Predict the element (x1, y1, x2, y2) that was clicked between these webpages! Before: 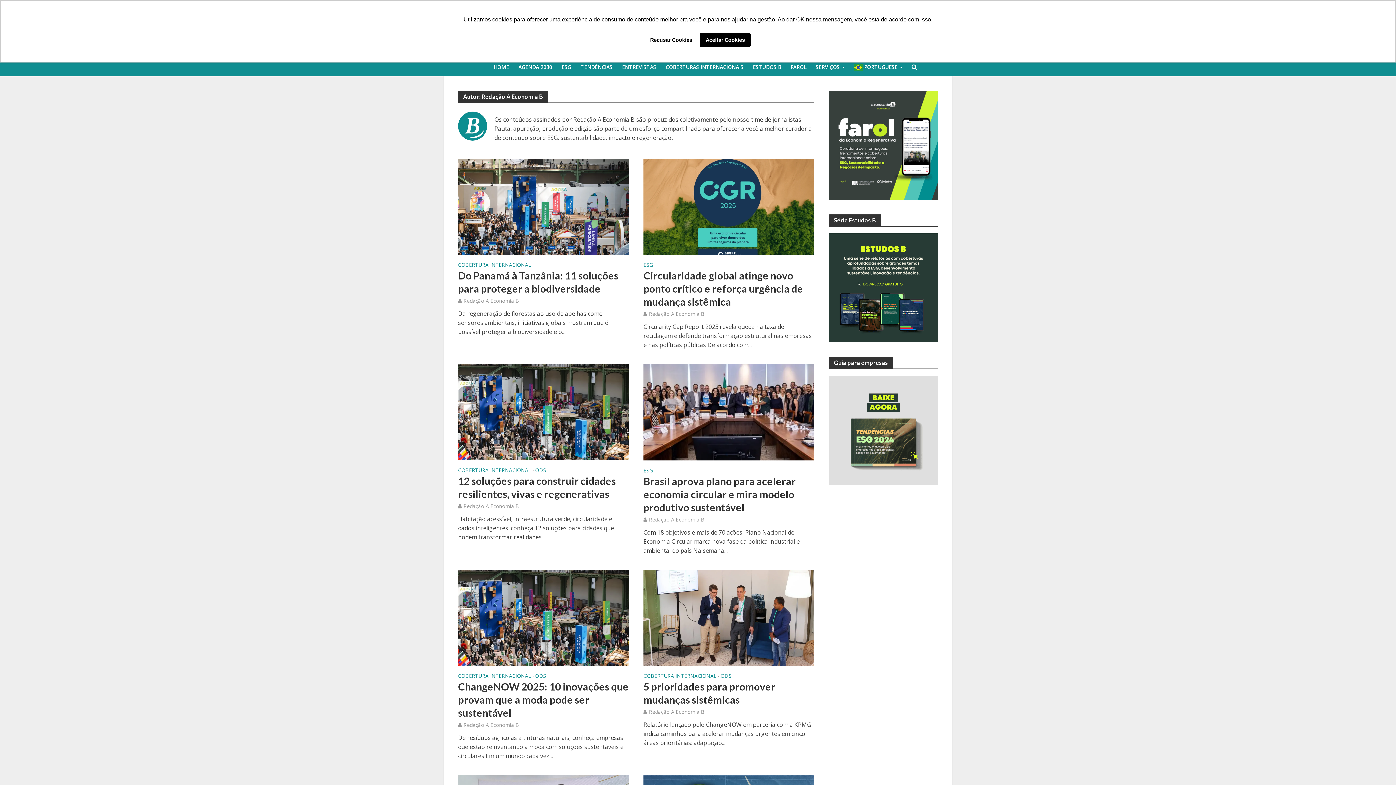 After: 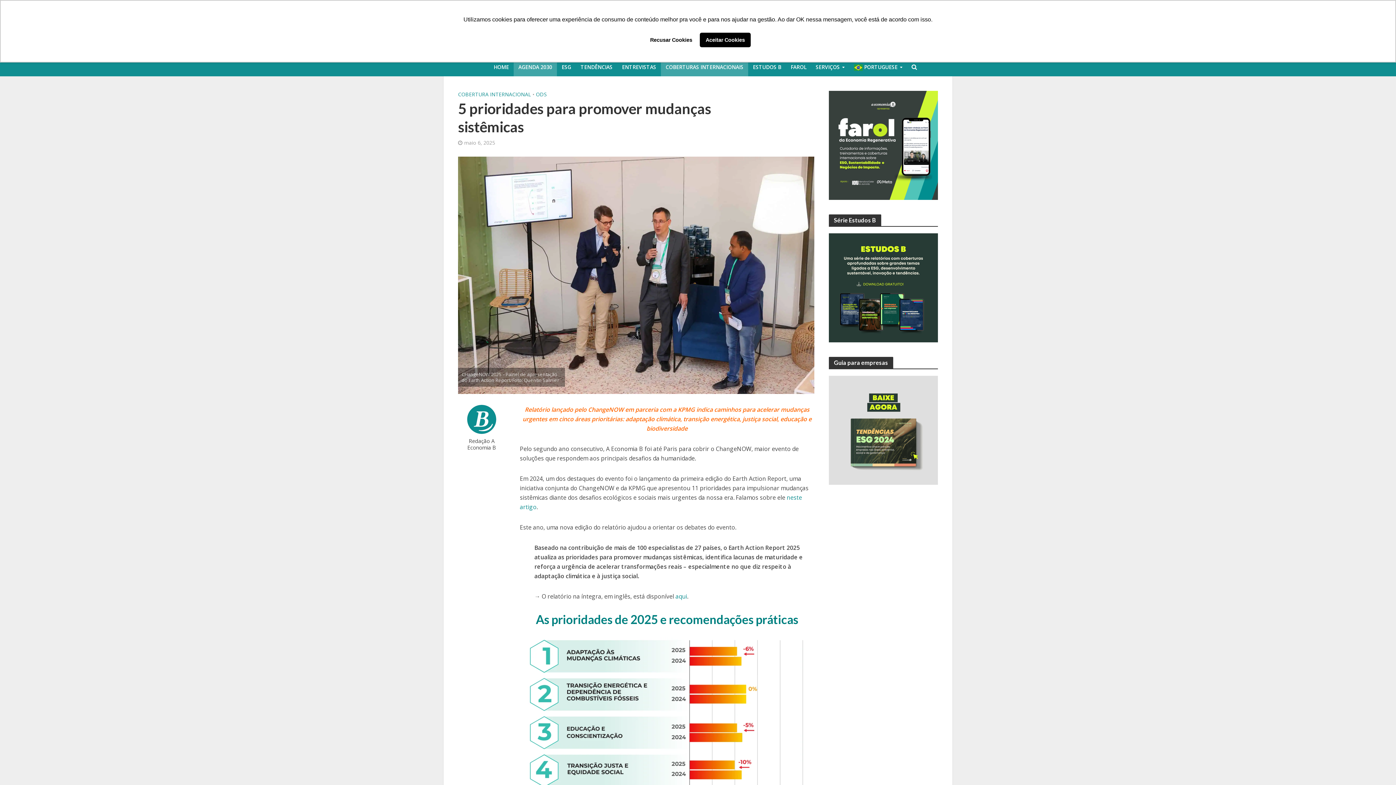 Action: bbox: (643, 613, 814, 621)